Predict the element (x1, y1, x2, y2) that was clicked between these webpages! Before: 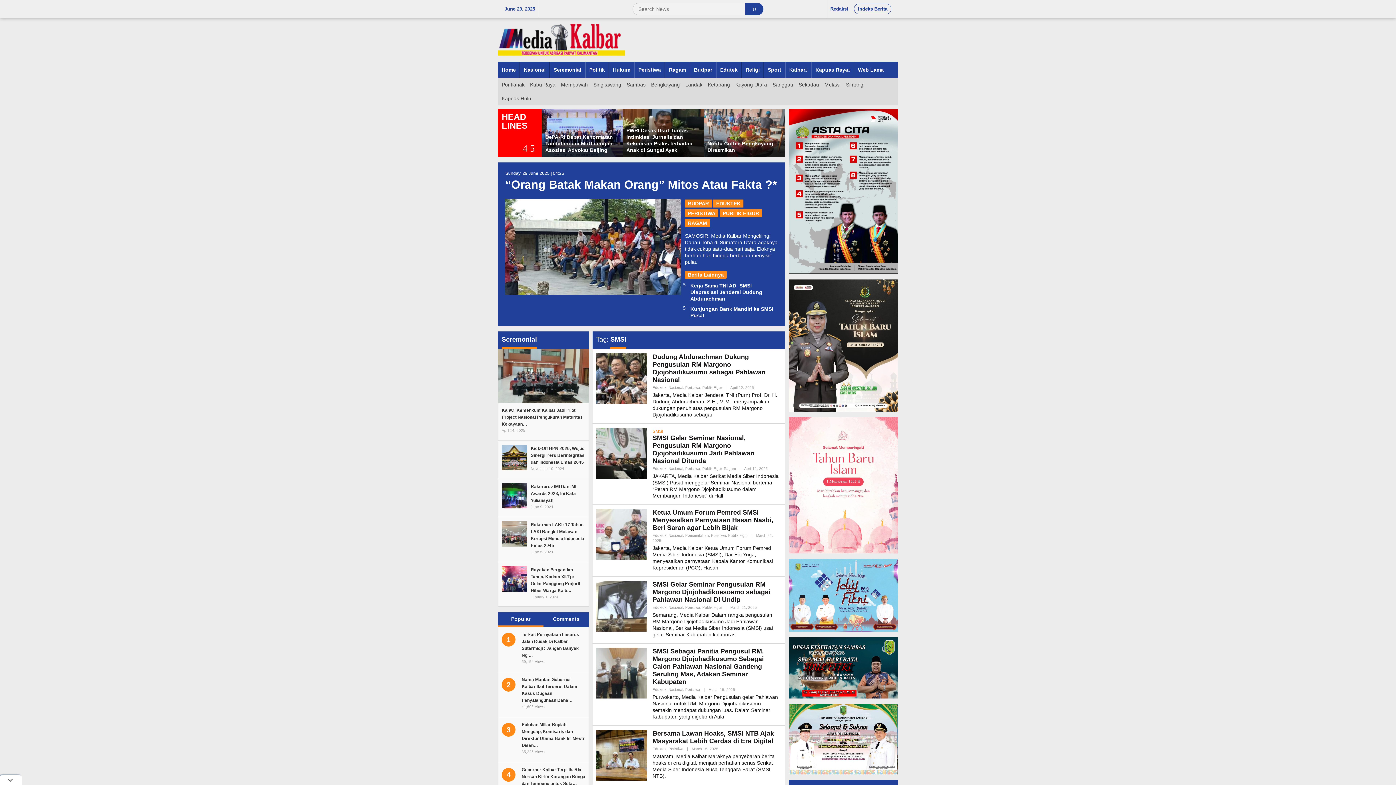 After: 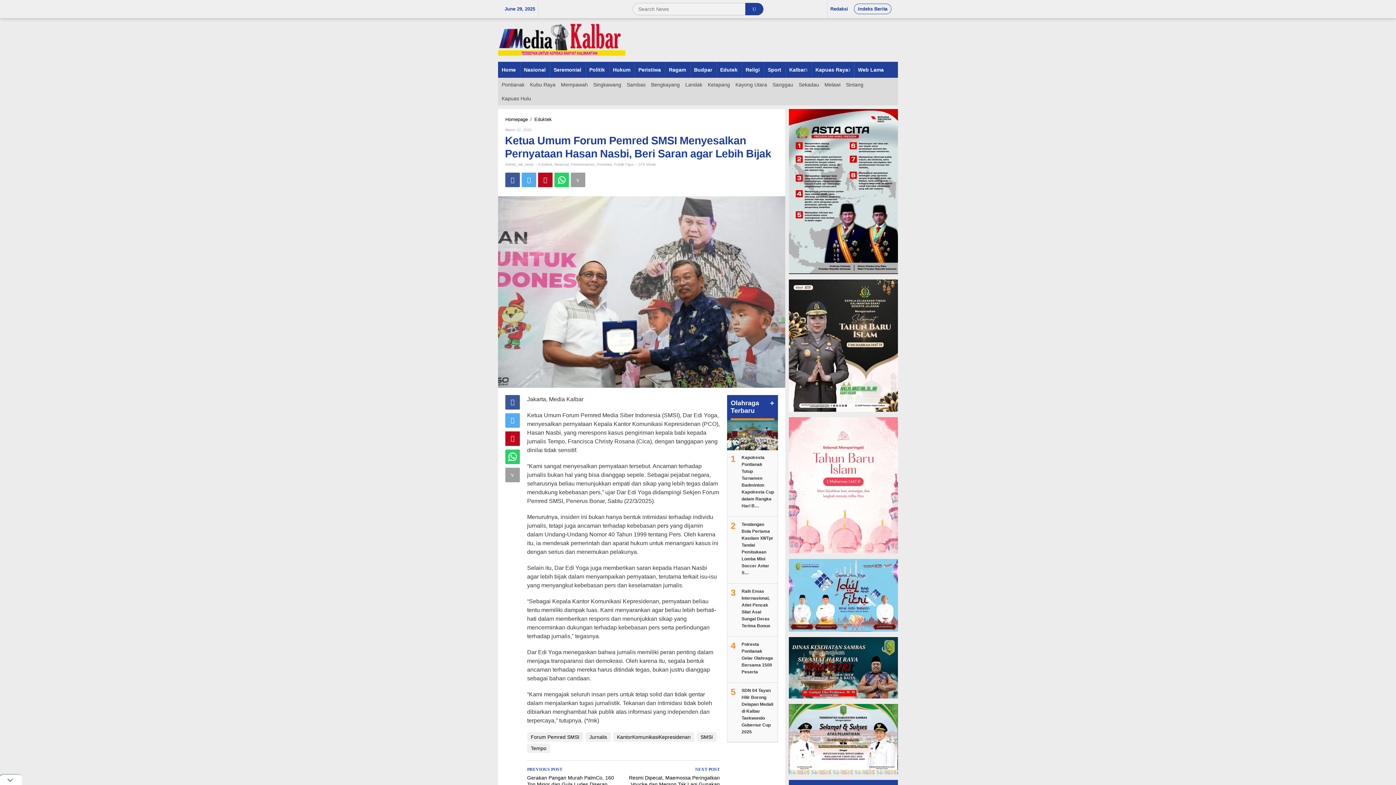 Action: bbox: (596, 548, 647, 554)